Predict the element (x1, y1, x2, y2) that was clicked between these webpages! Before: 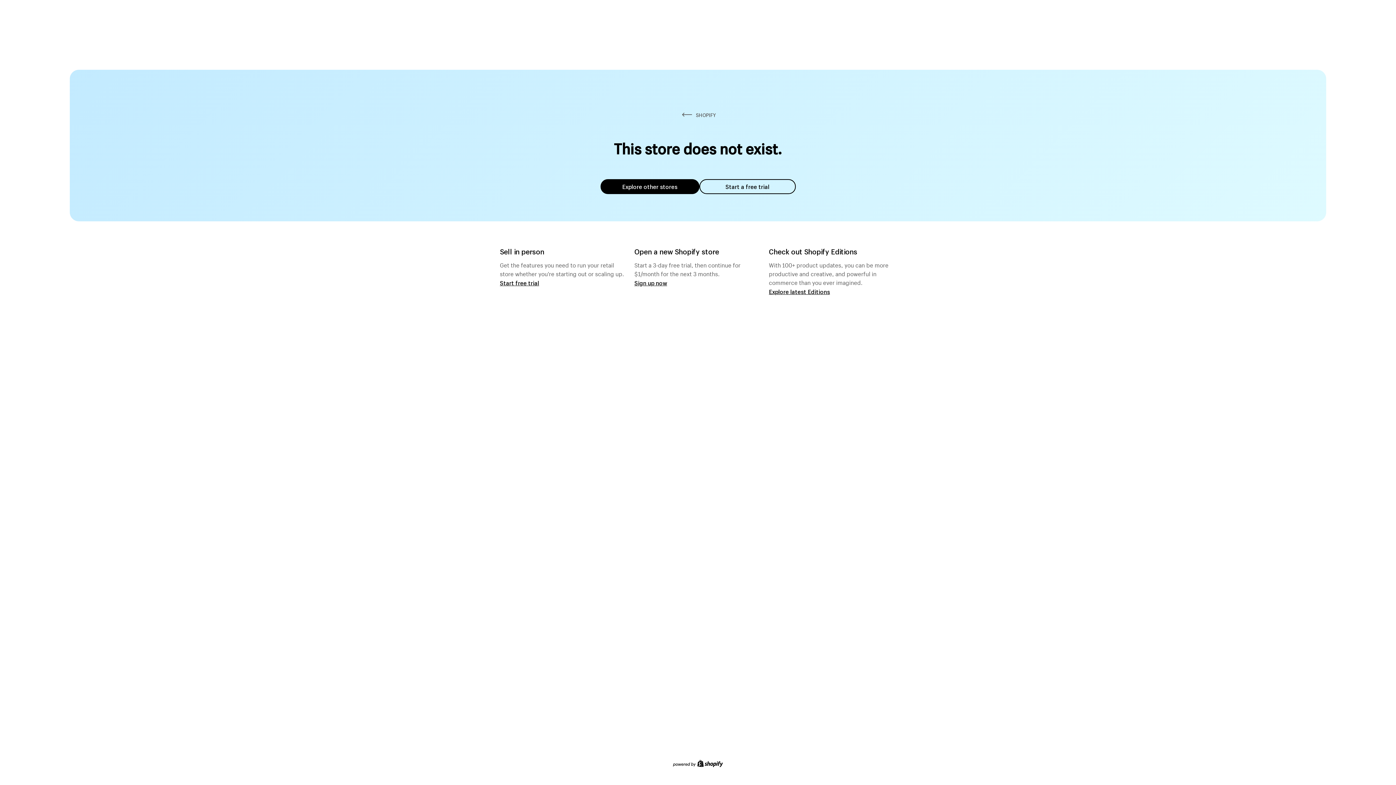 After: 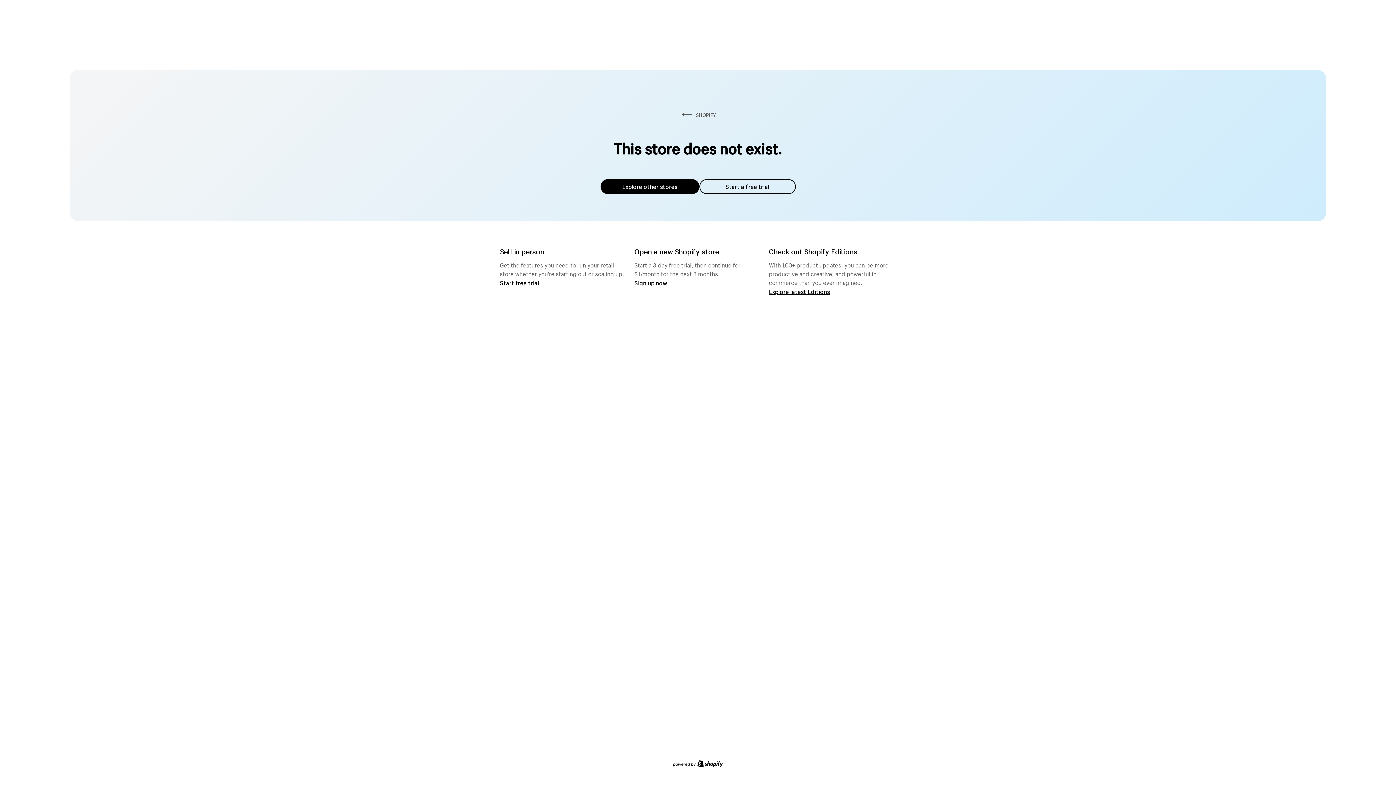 Action: bbox: (600, 179, 699, 194) label: Explore other stores